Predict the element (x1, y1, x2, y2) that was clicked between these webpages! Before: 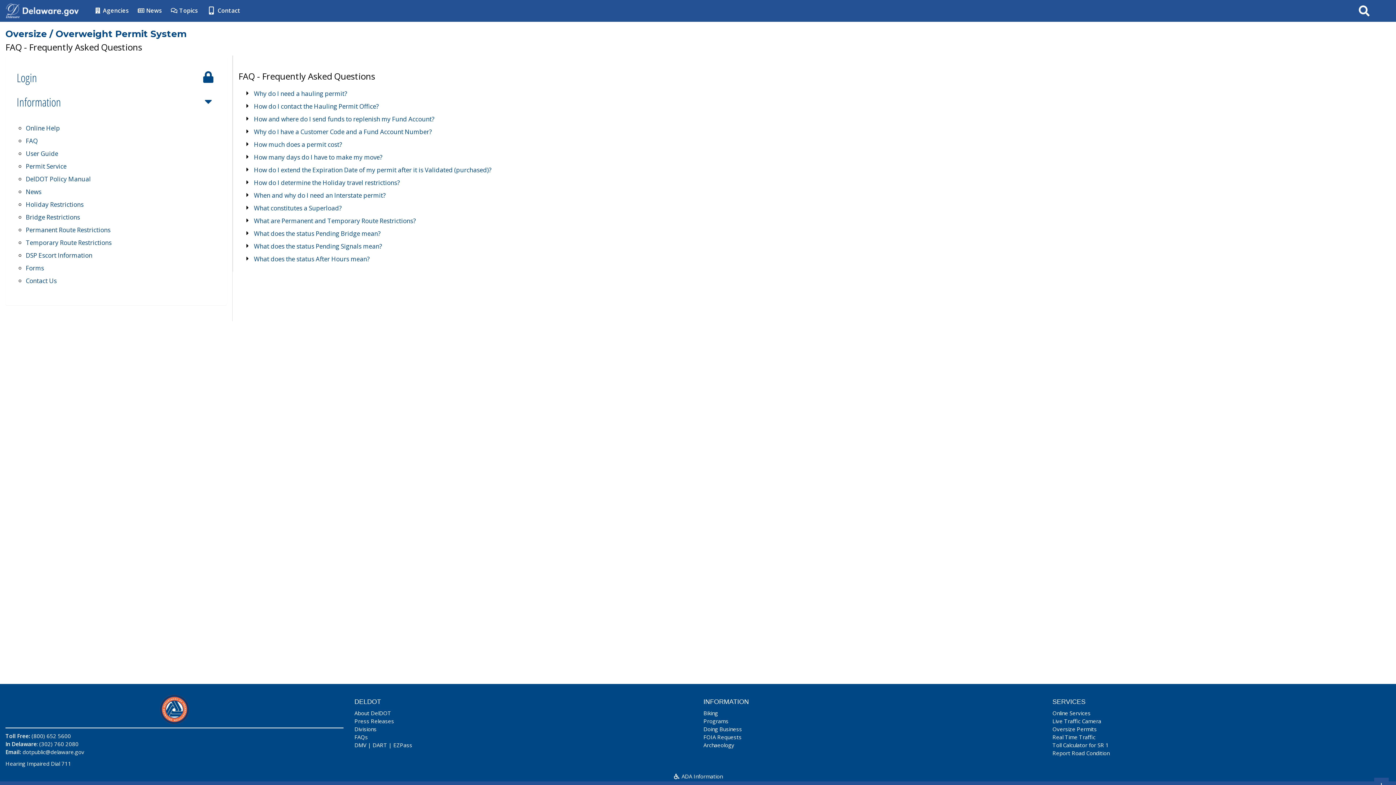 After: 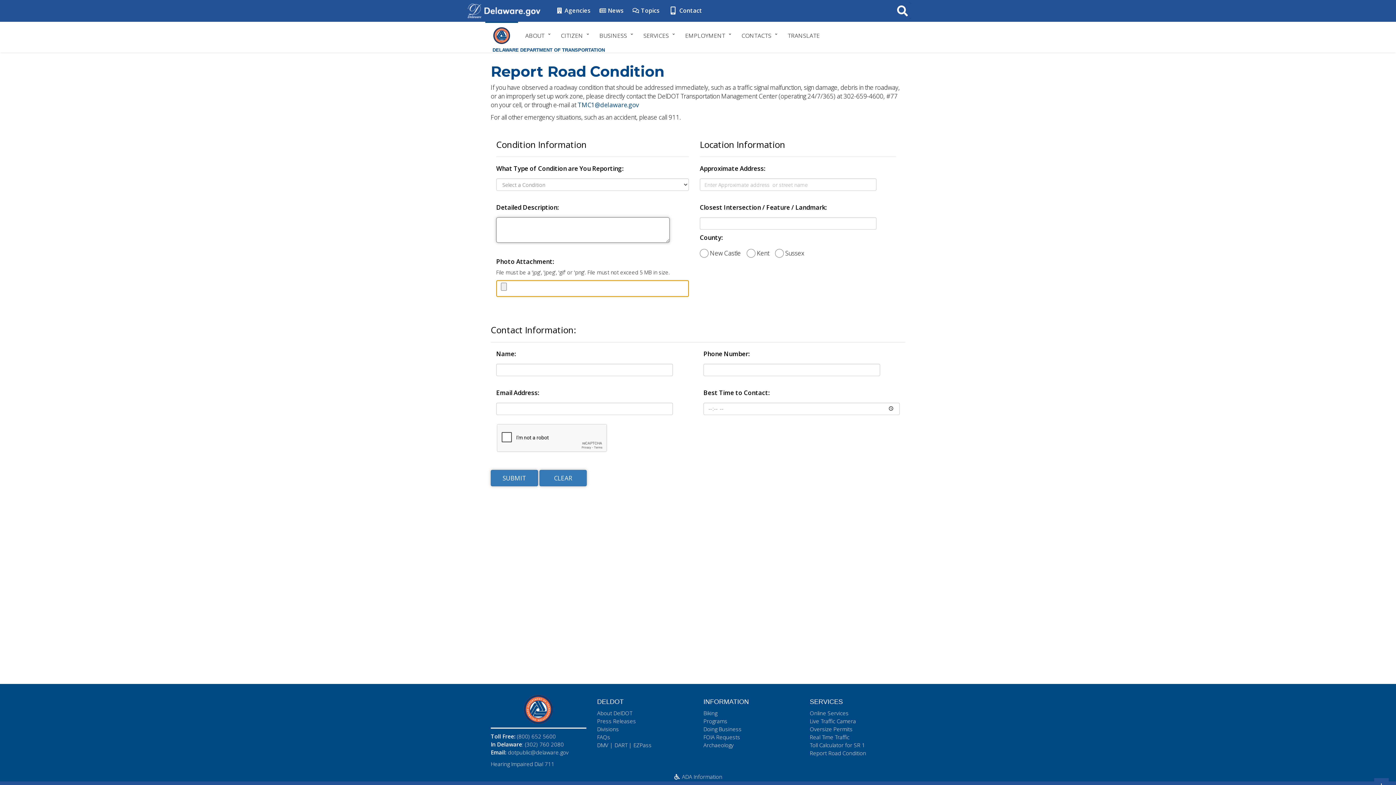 Action: label: Report Road Condition bbox: (1052, 749, 1109, 757)